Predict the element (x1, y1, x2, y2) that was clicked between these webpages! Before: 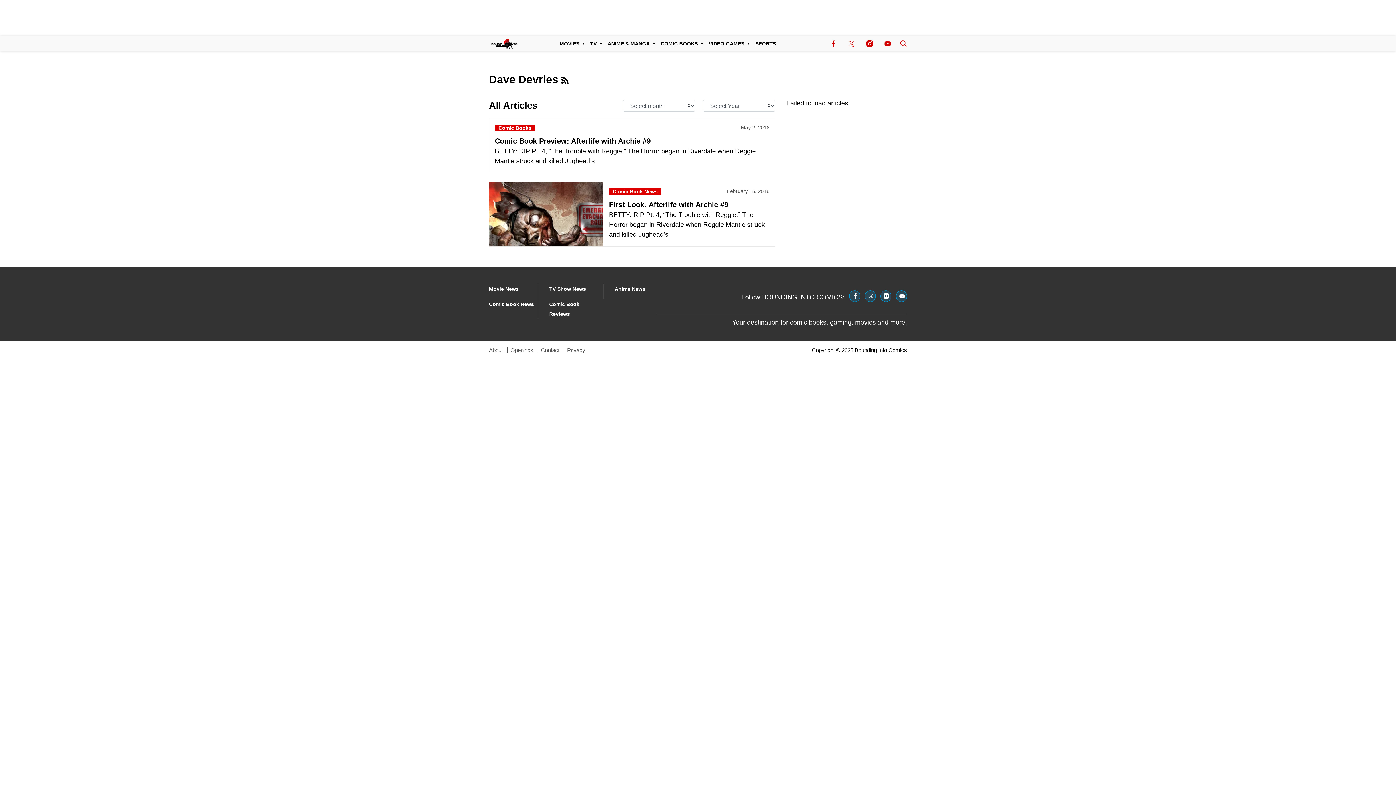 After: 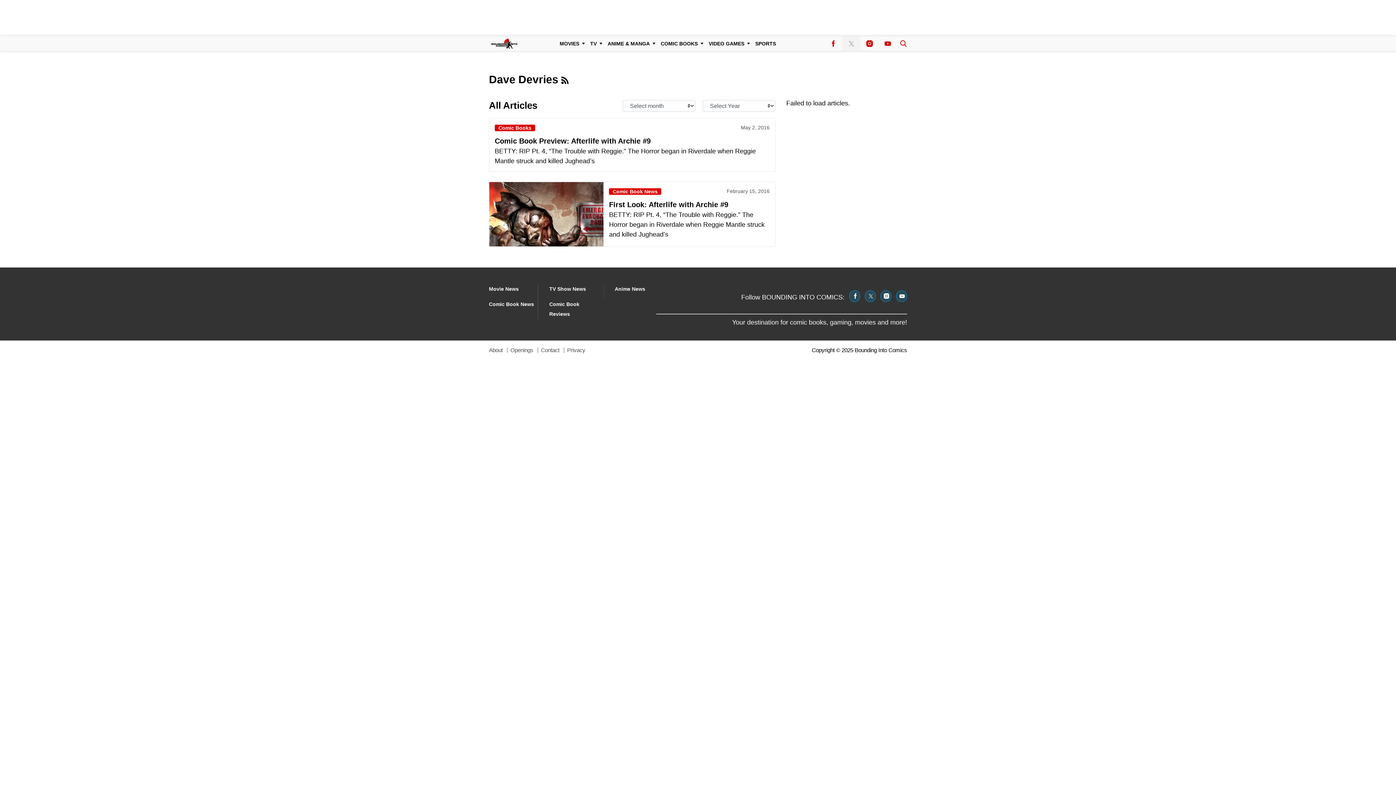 Action: label: (opens in a new tab) bbox: (842, 36, 860, 50)